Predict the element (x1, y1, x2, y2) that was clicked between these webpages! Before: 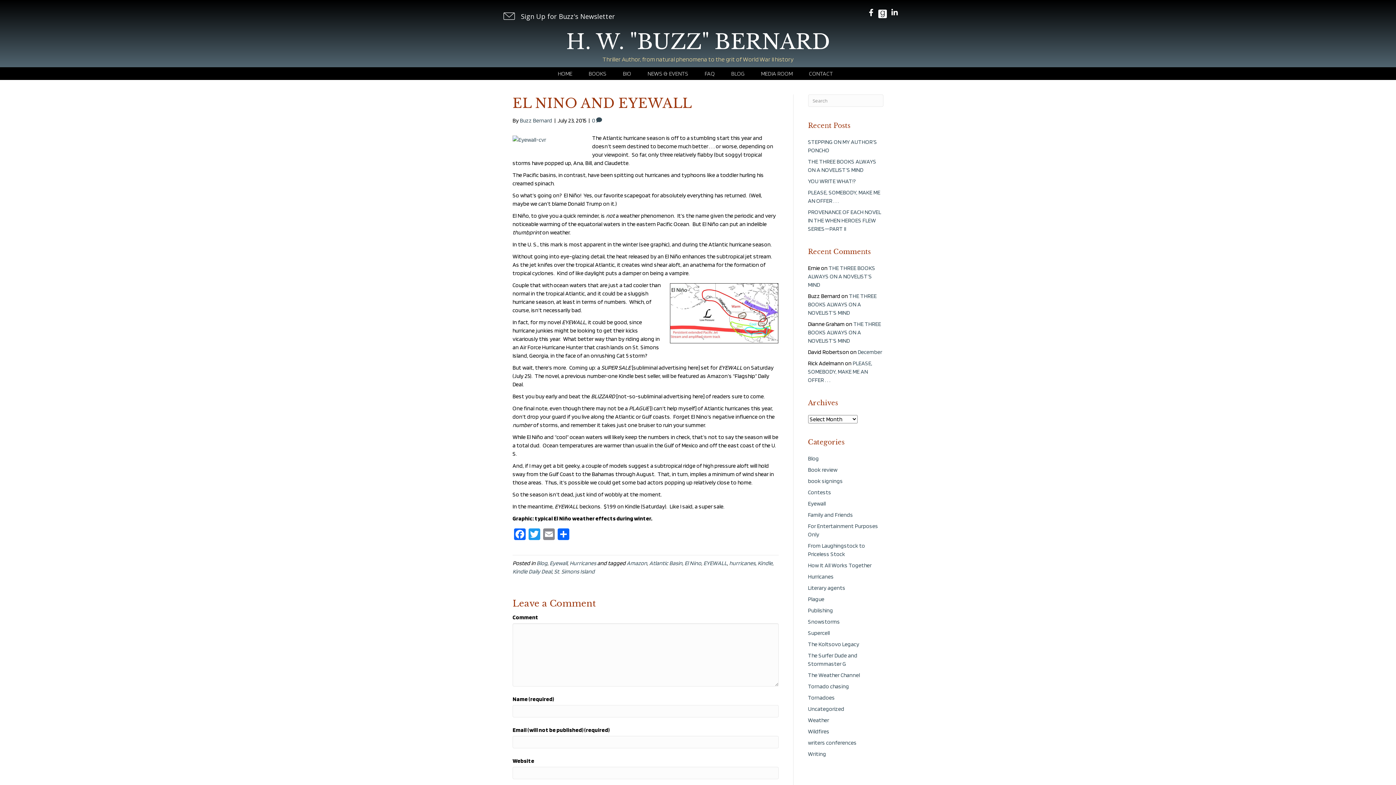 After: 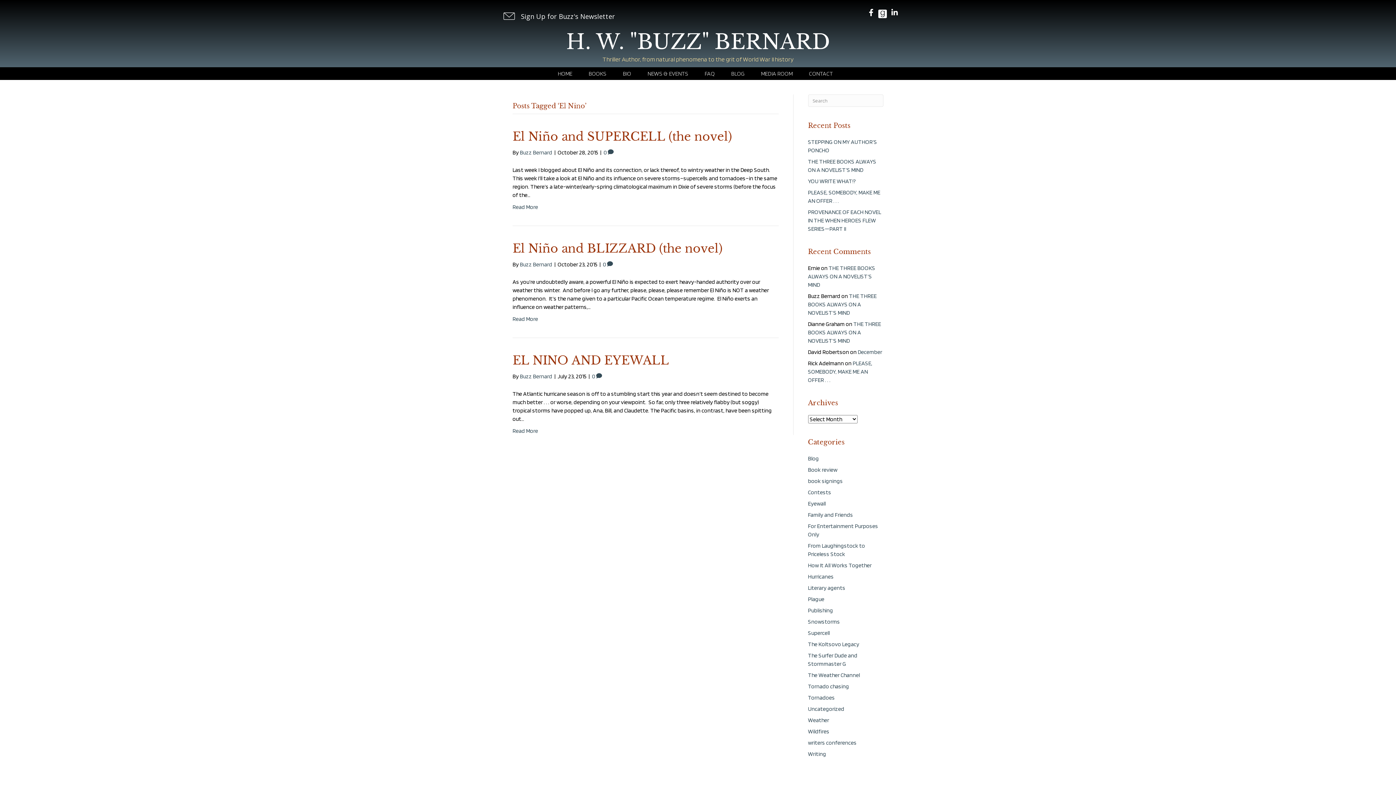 Action: label: El Nino bbox: (684, 560, 701, 566)